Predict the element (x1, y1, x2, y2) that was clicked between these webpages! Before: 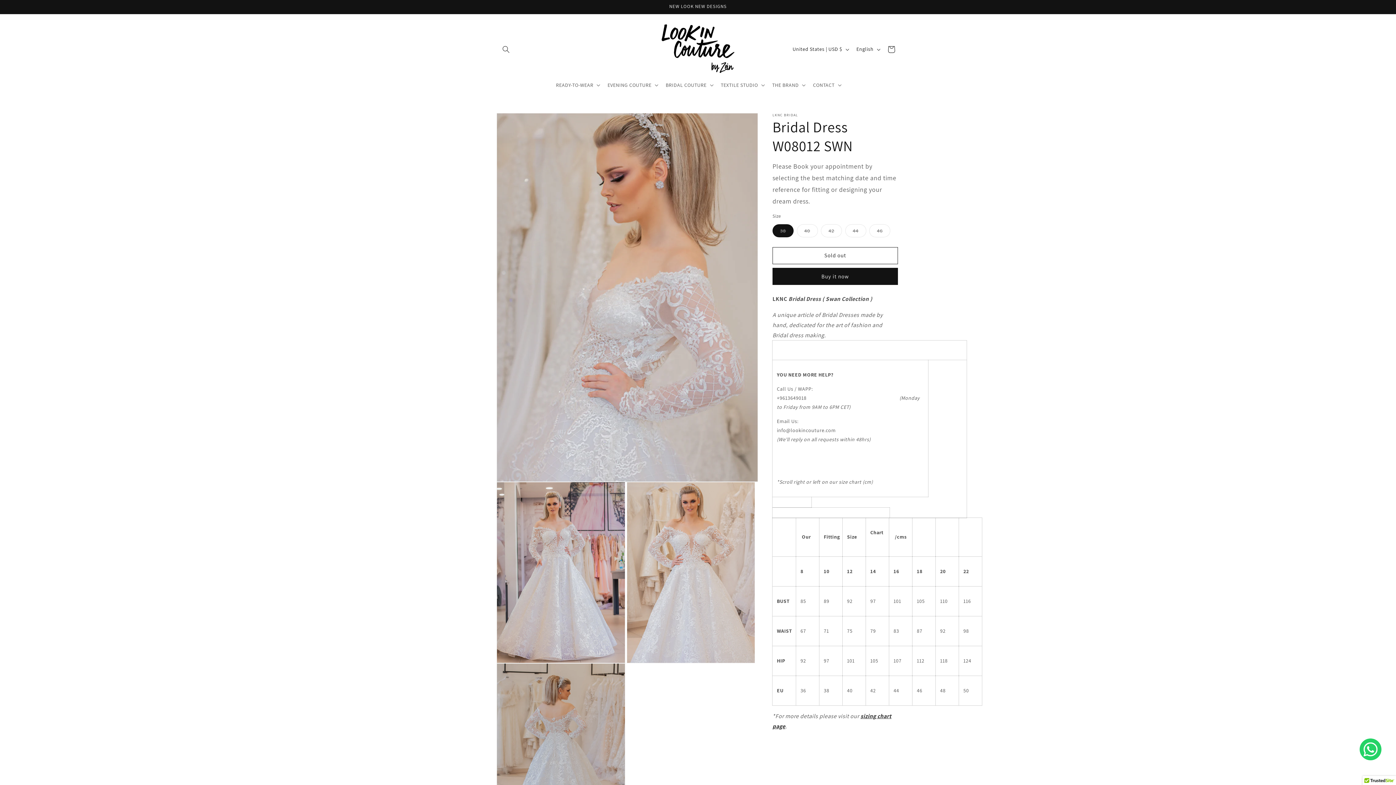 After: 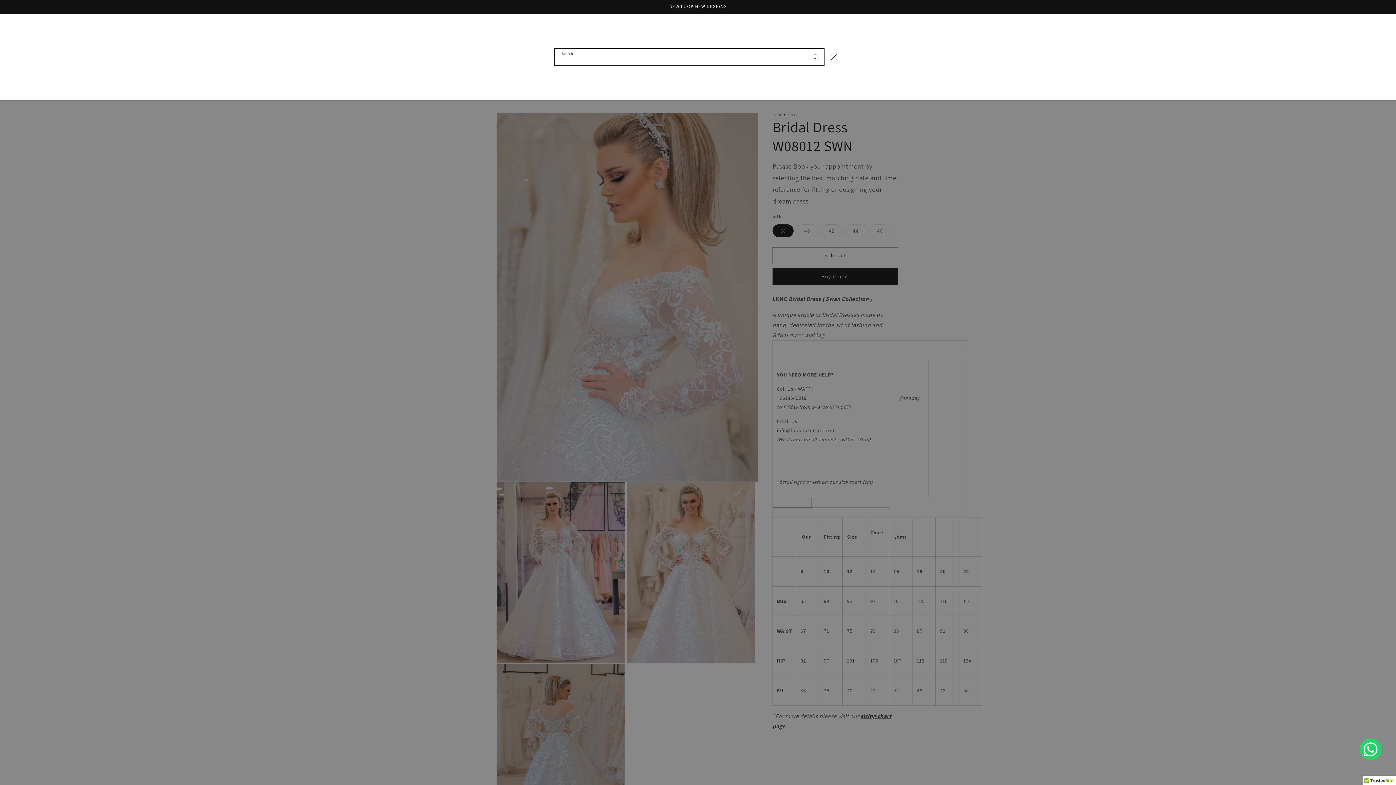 Action: bbox: (498, 41, 514, 57) label: Search